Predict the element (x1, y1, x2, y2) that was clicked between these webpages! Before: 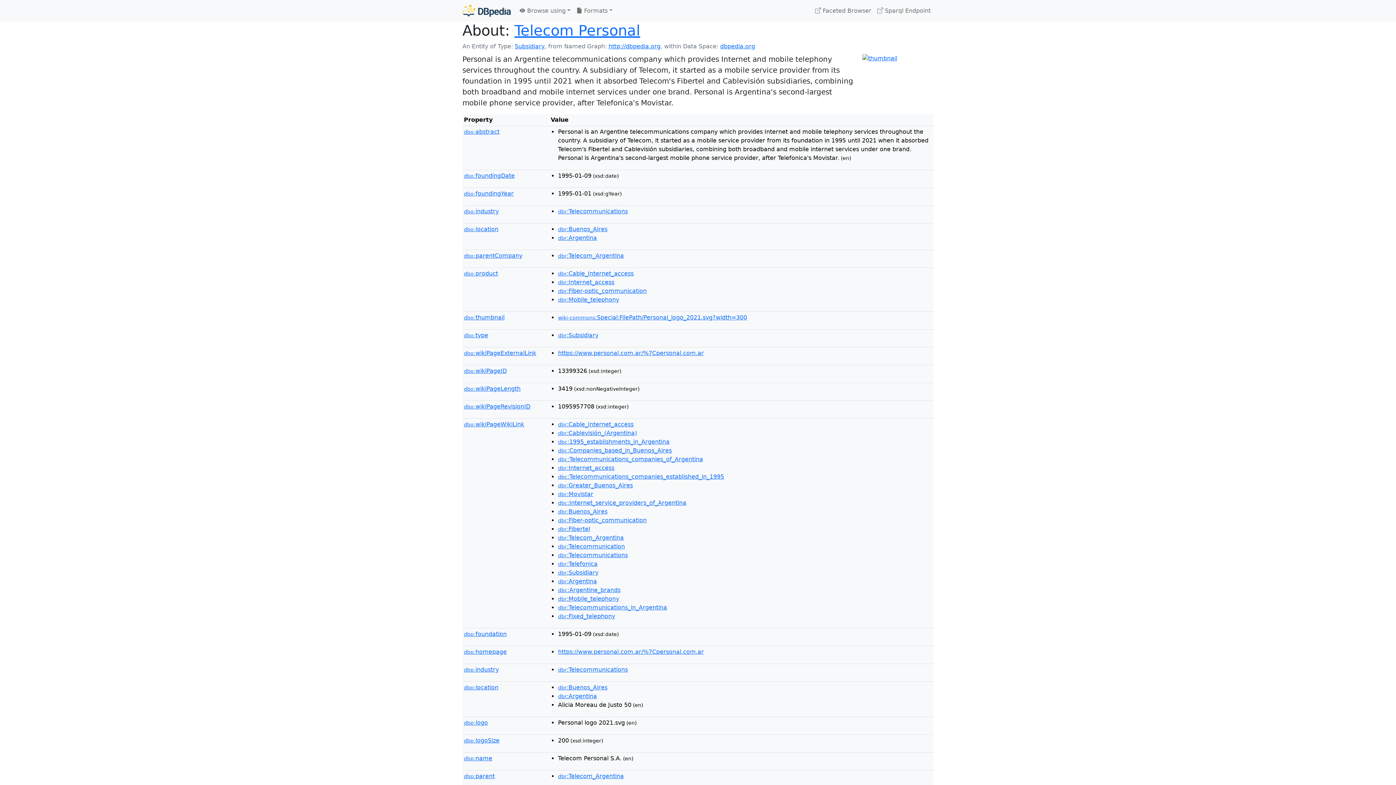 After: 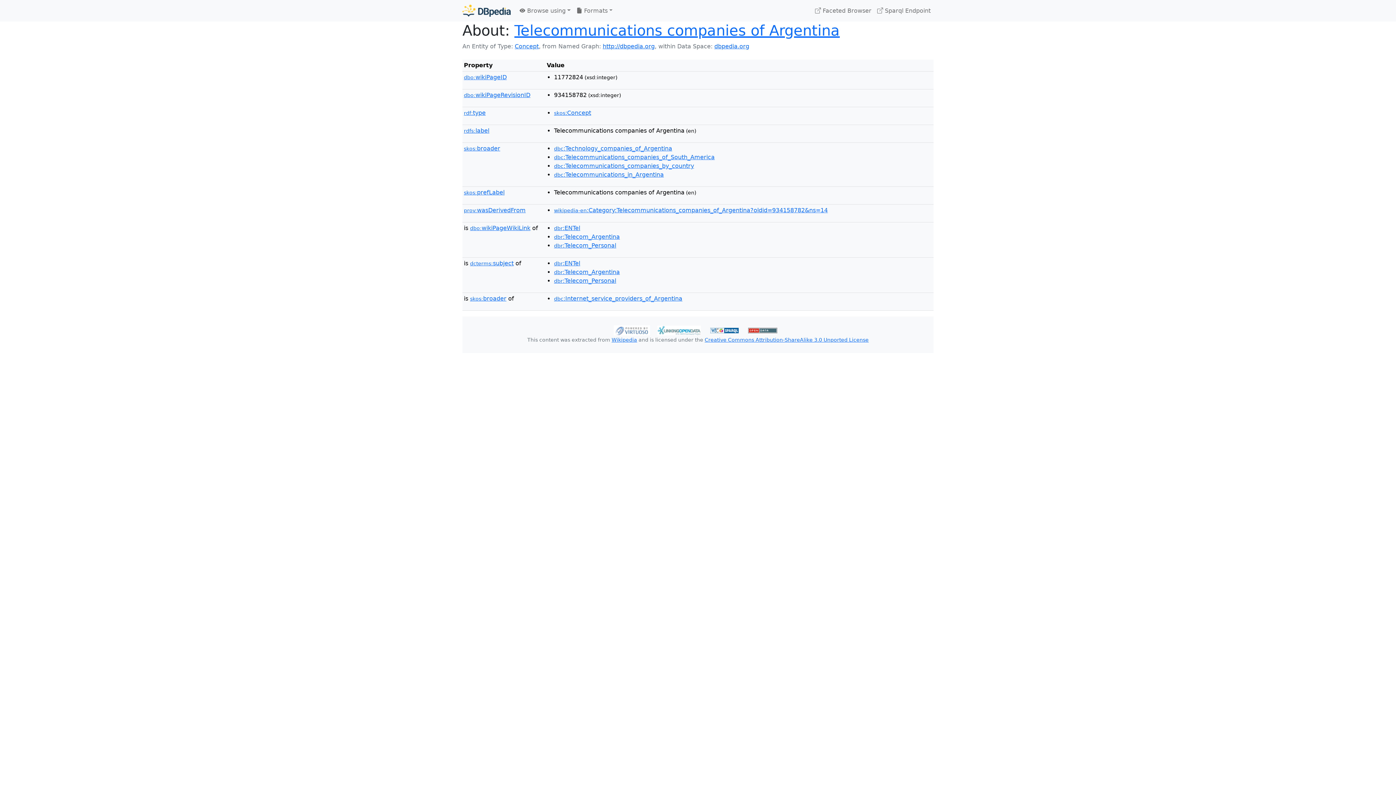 Action: bbox: (558, 456, 703, 462) label: dbc:Telecommunications_companies_of_Argentina